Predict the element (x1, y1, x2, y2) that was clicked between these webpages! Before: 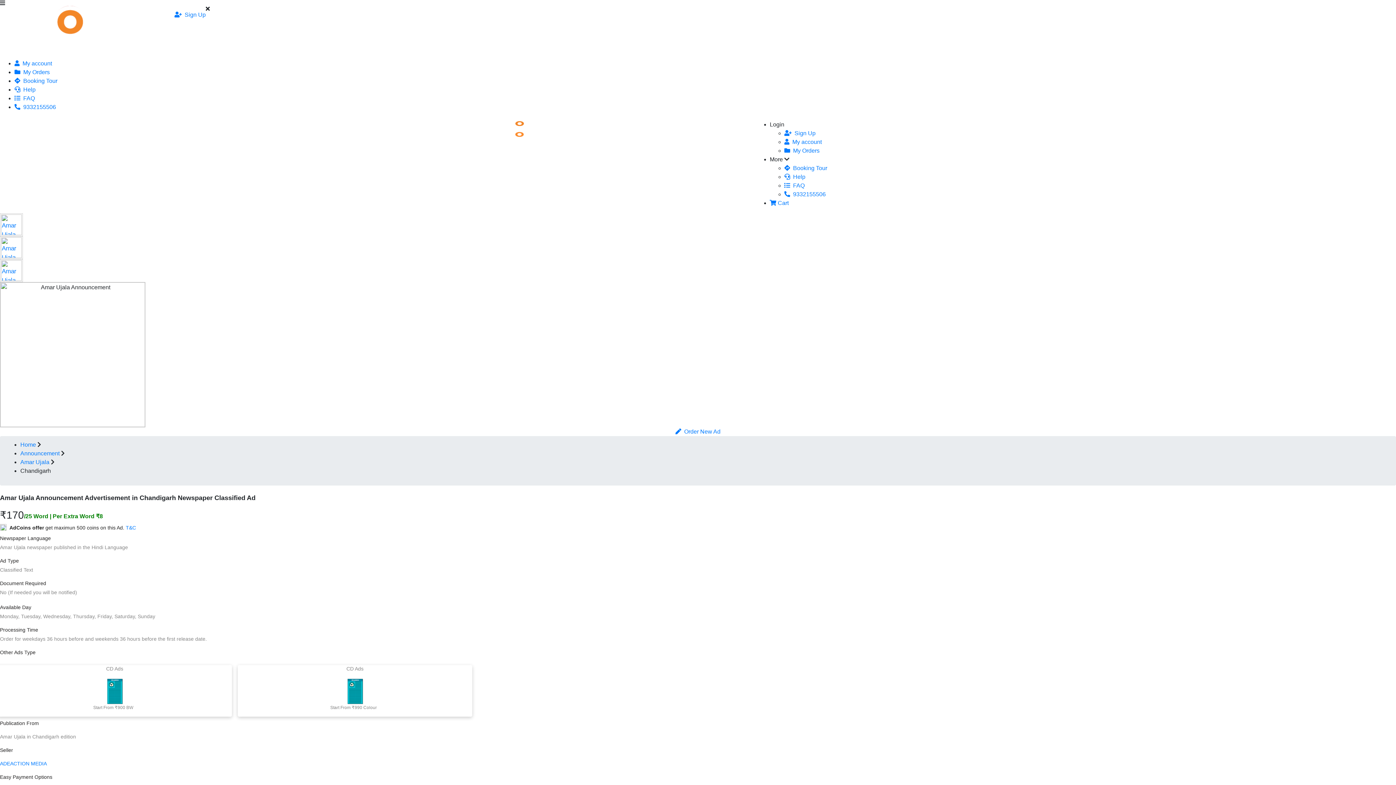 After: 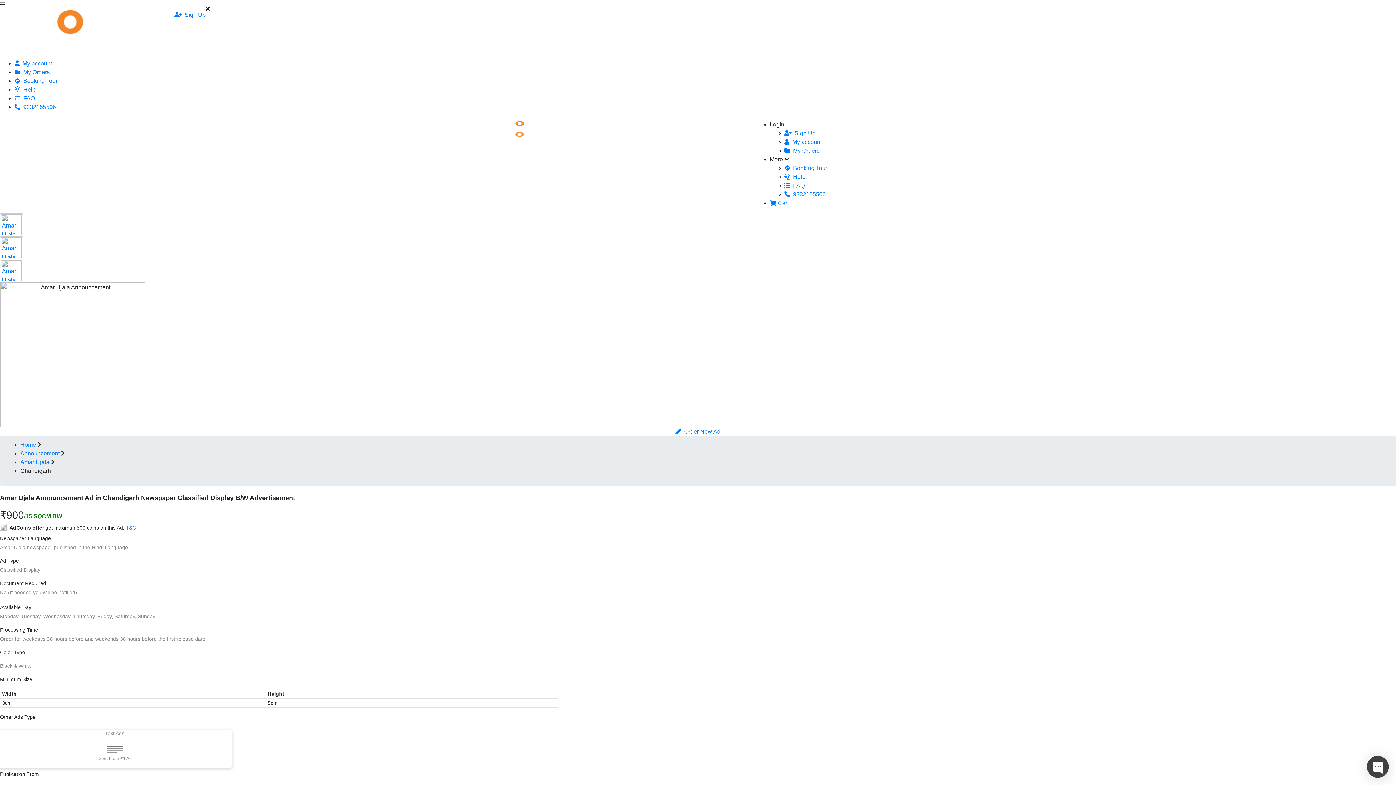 Action: bbox: (2, 665, 226, 711) label: CD Ads

Start From ₹900 BW